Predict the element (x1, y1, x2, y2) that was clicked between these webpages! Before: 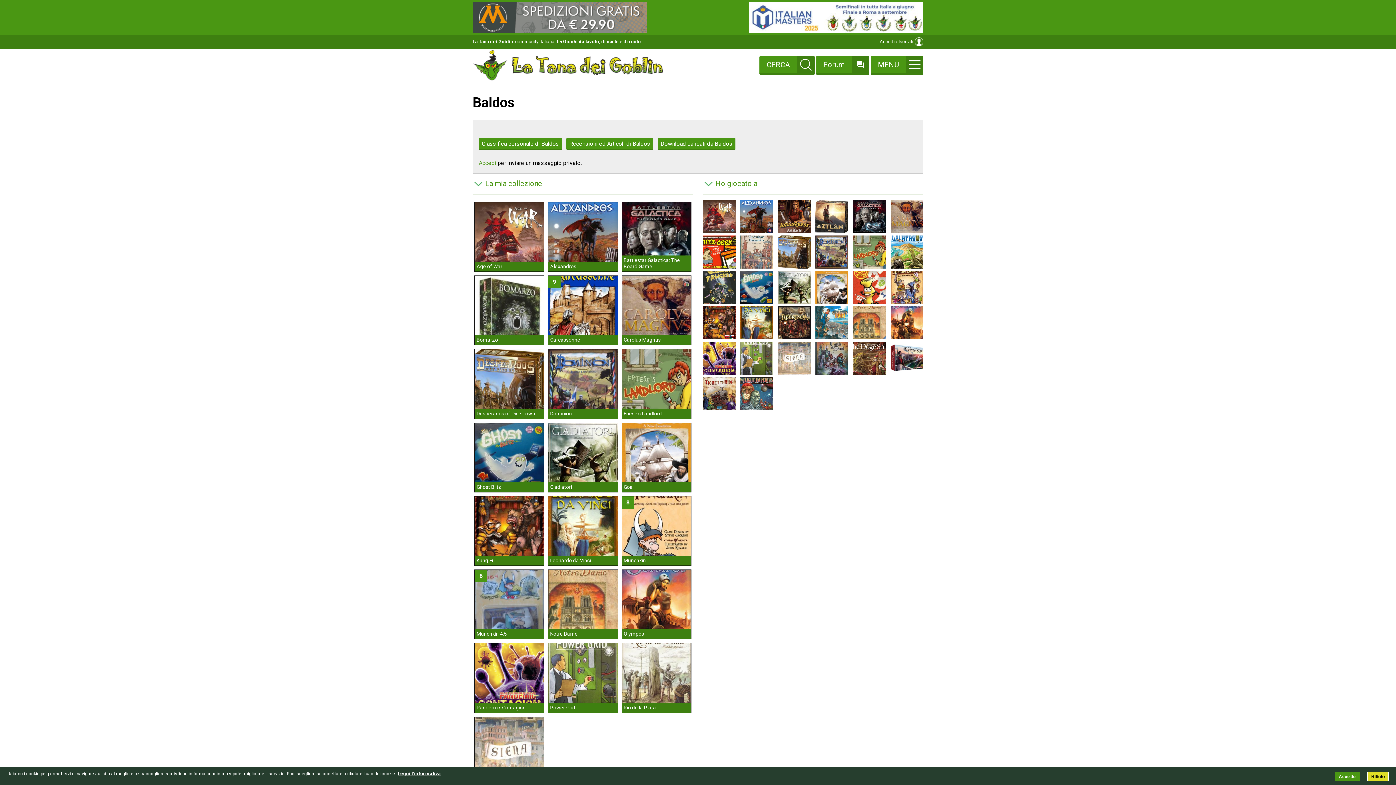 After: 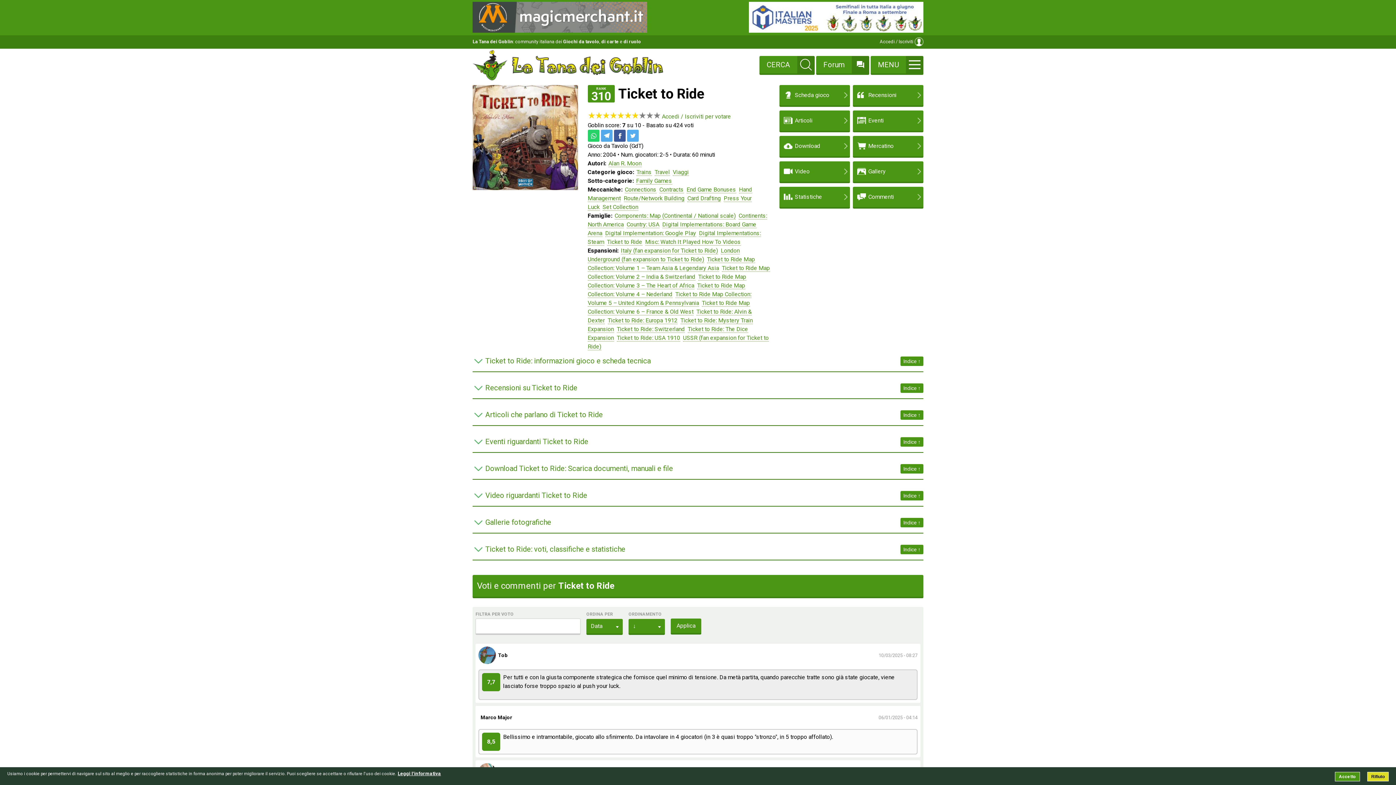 Action: bbox: (702, 404, 735, 411)